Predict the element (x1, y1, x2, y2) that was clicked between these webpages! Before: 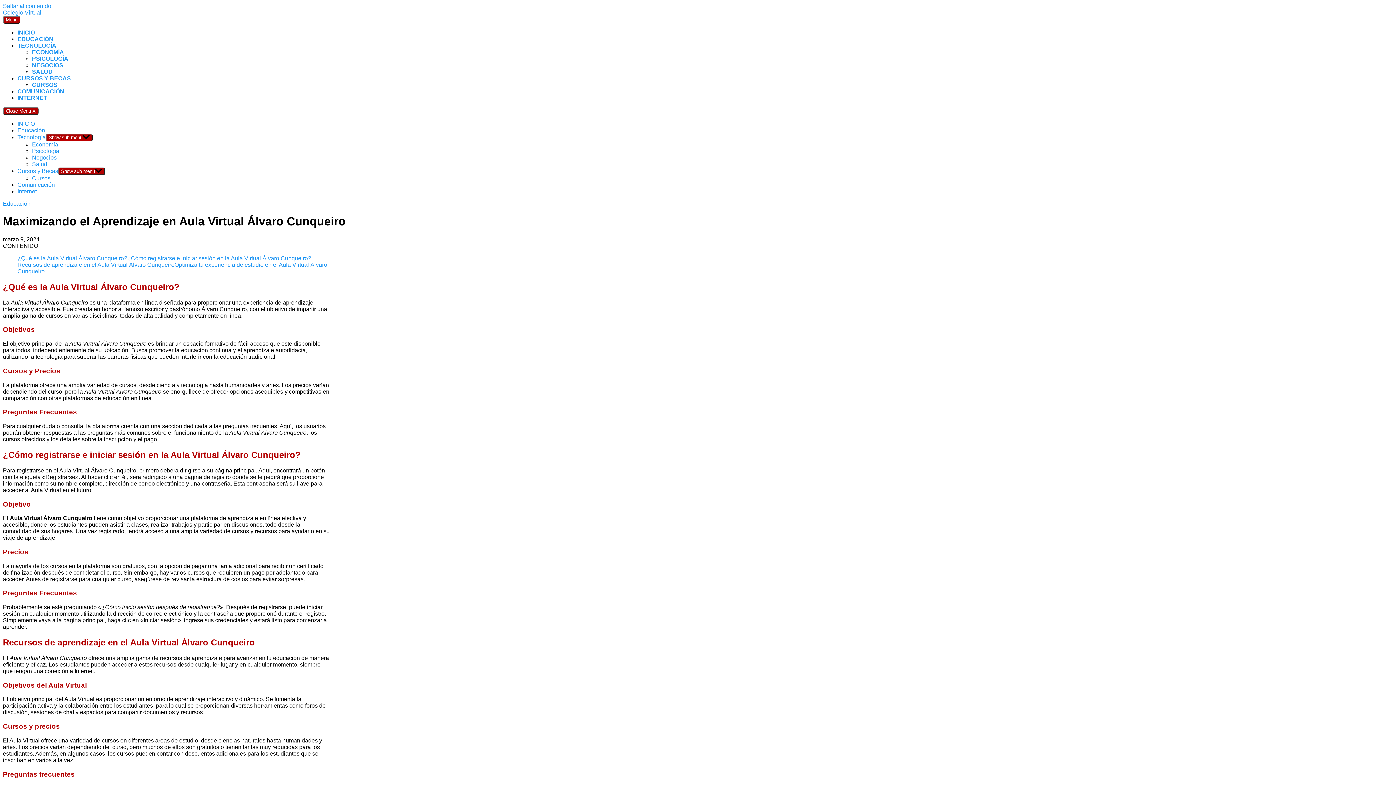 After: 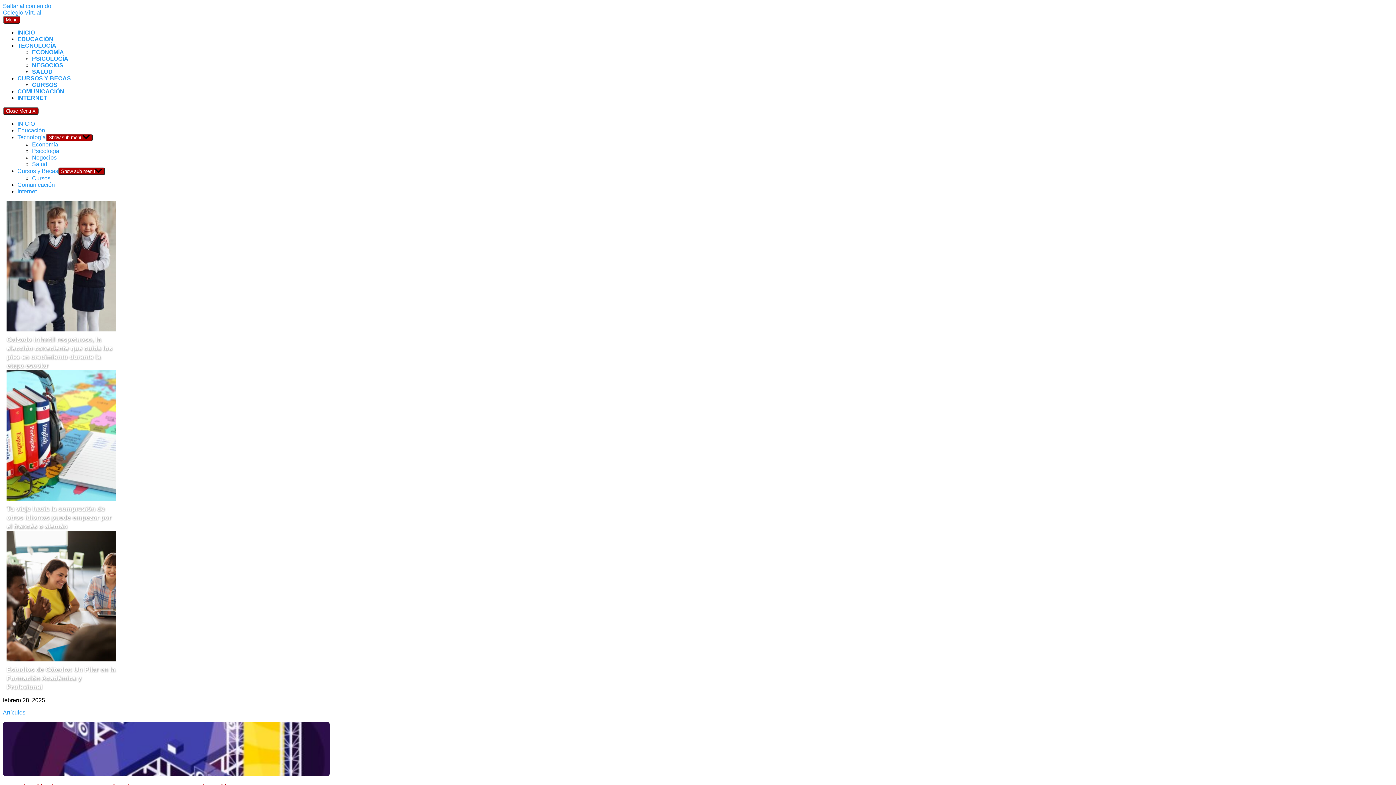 Action: label: INICIO bbox: (17, 29, 34, 35)